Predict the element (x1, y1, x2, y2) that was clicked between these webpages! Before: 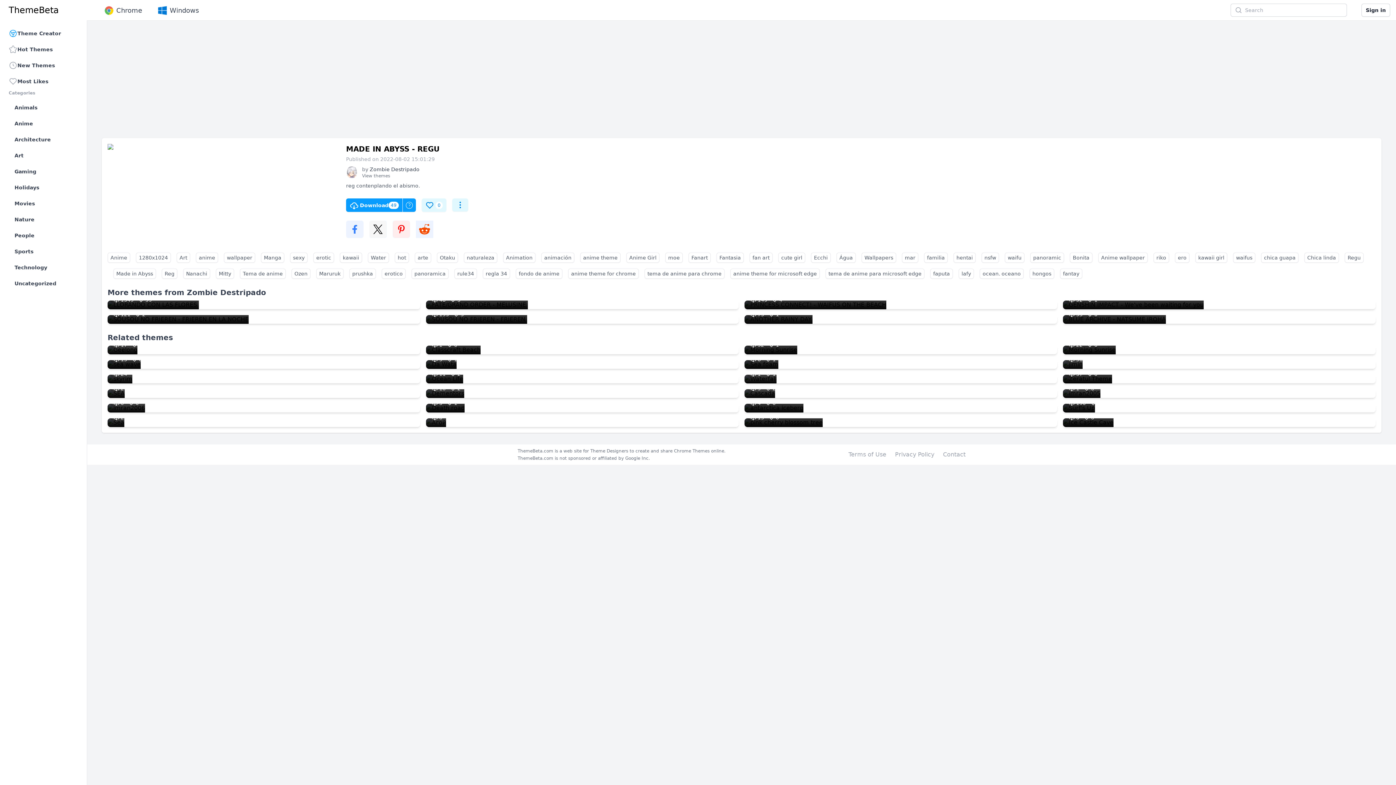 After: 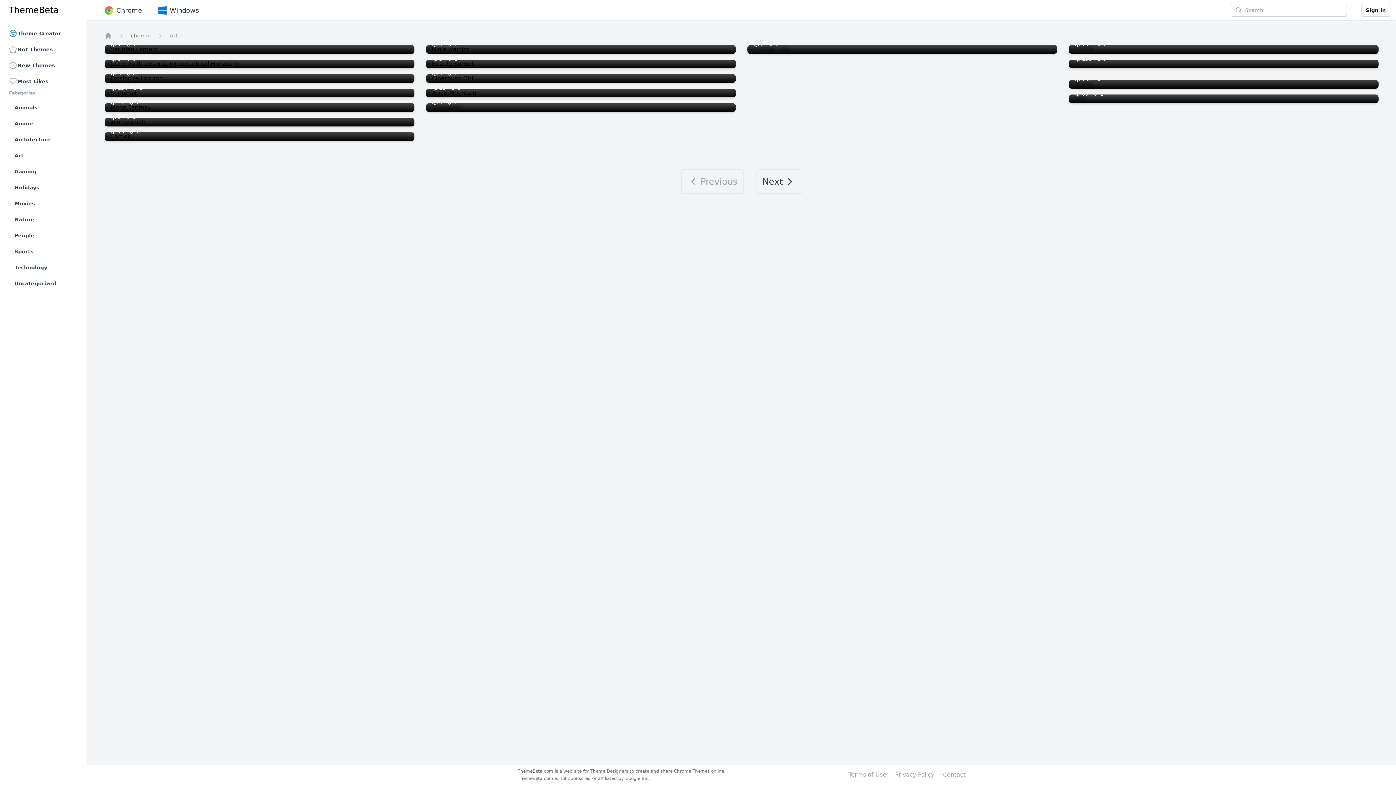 Action: label: Art bbox: (176, 252, 190, 262)